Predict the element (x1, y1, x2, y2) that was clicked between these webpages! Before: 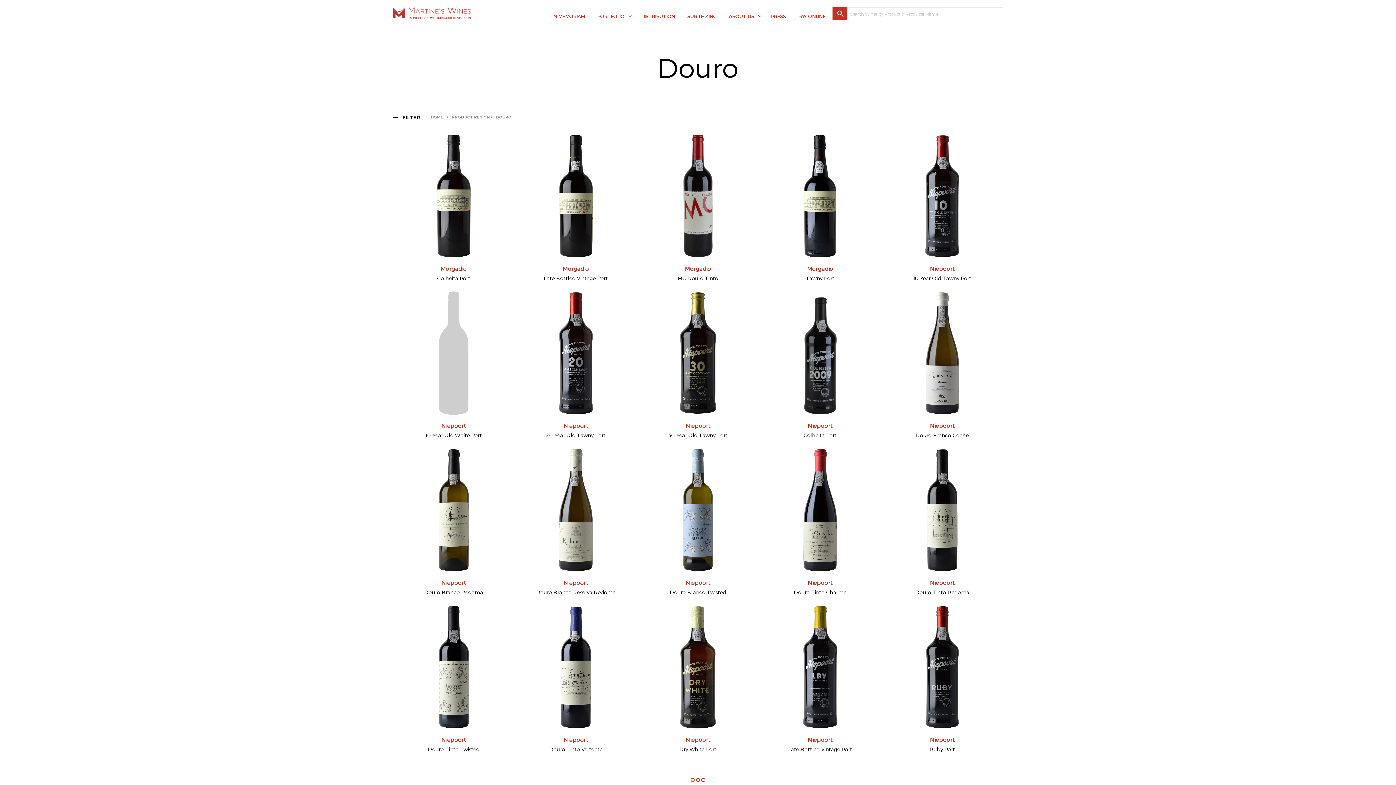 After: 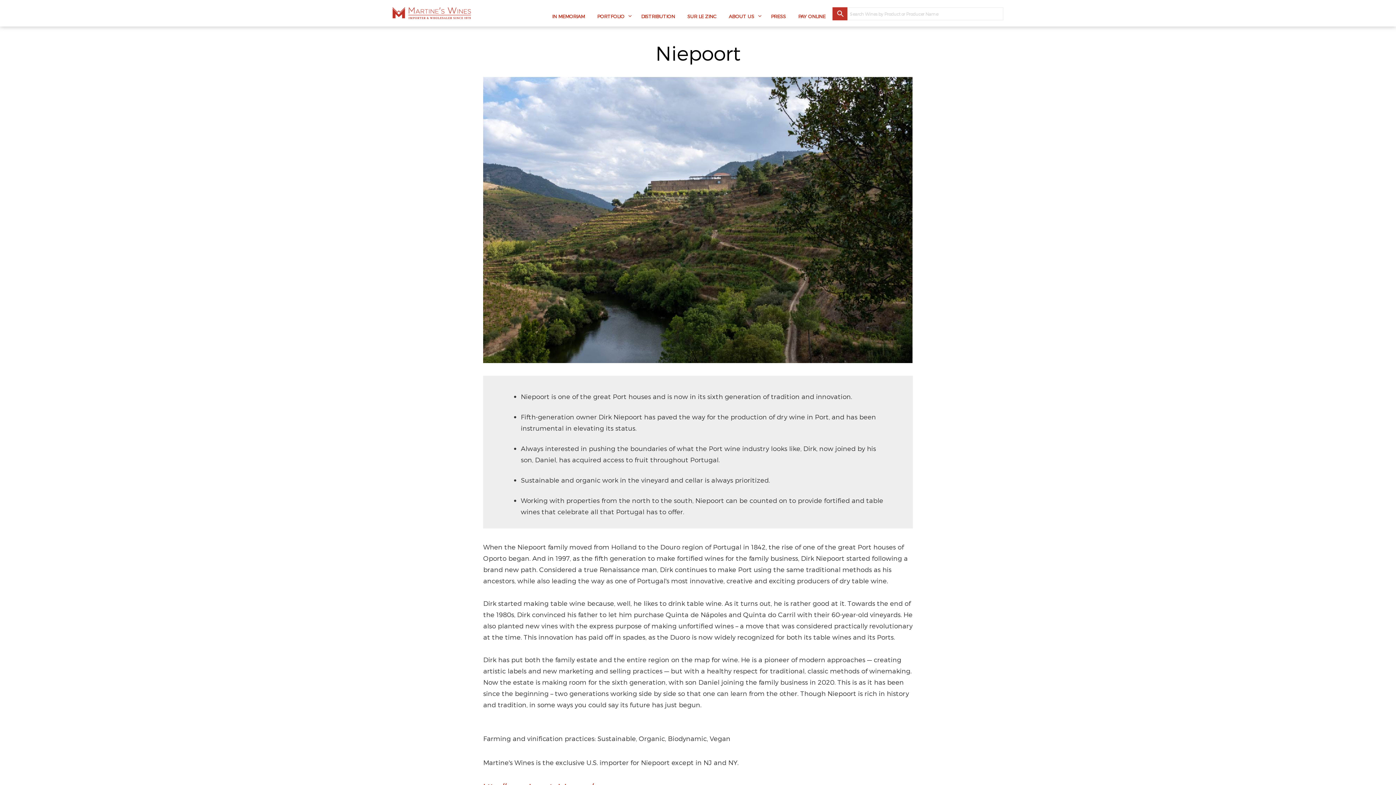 Action: label: Niepoort bbox: (518, 736, 633, 743)